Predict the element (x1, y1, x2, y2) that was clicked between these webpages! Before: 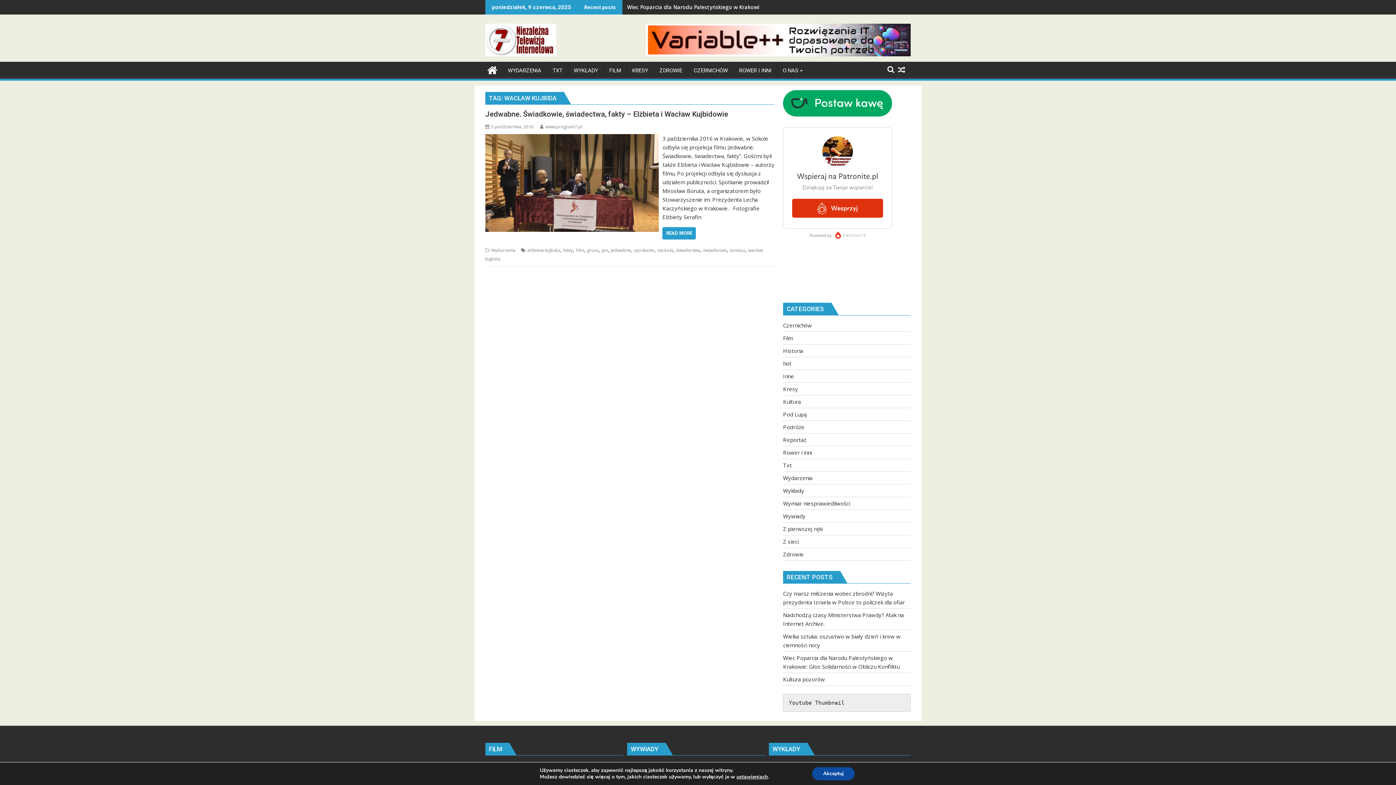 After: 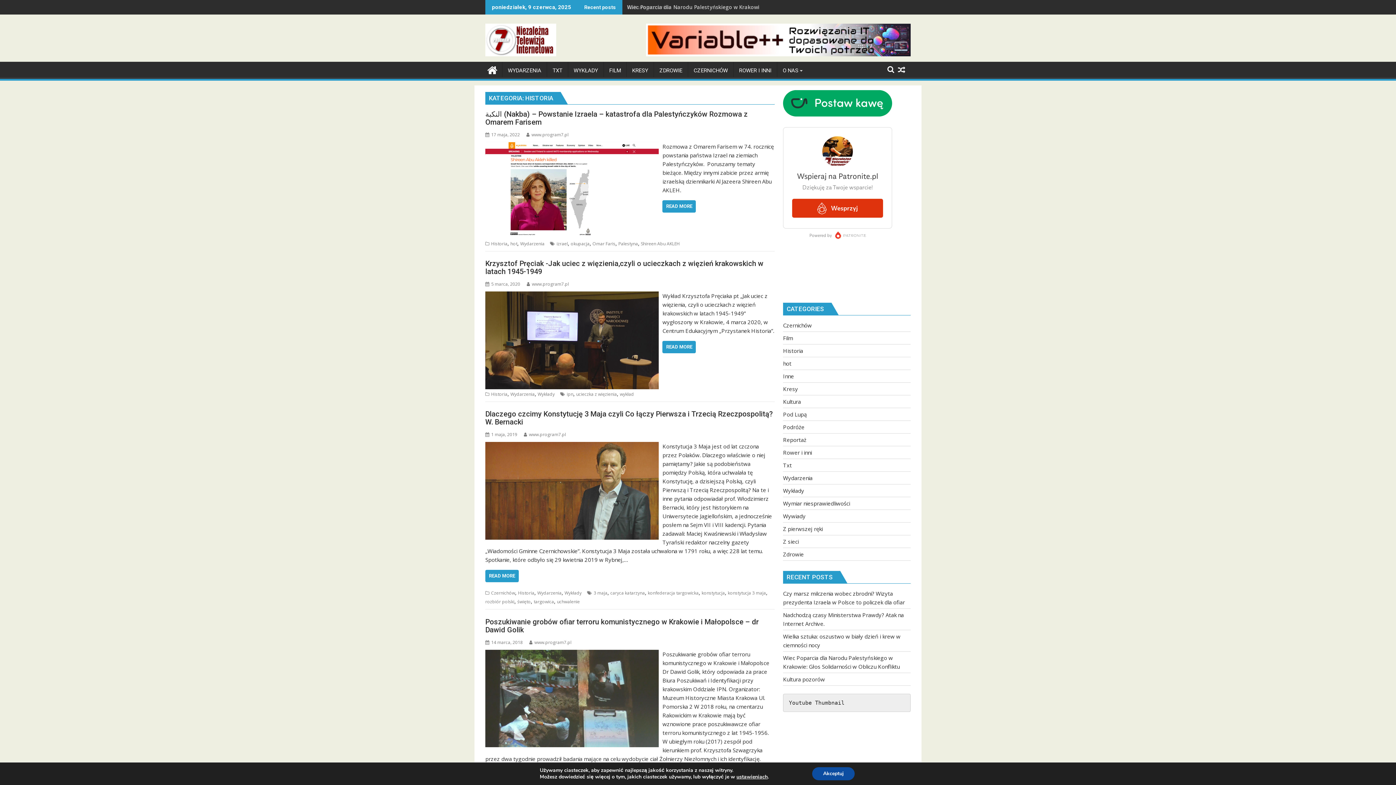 Action: bbox: (783, 347, 803, 354) label: Historia